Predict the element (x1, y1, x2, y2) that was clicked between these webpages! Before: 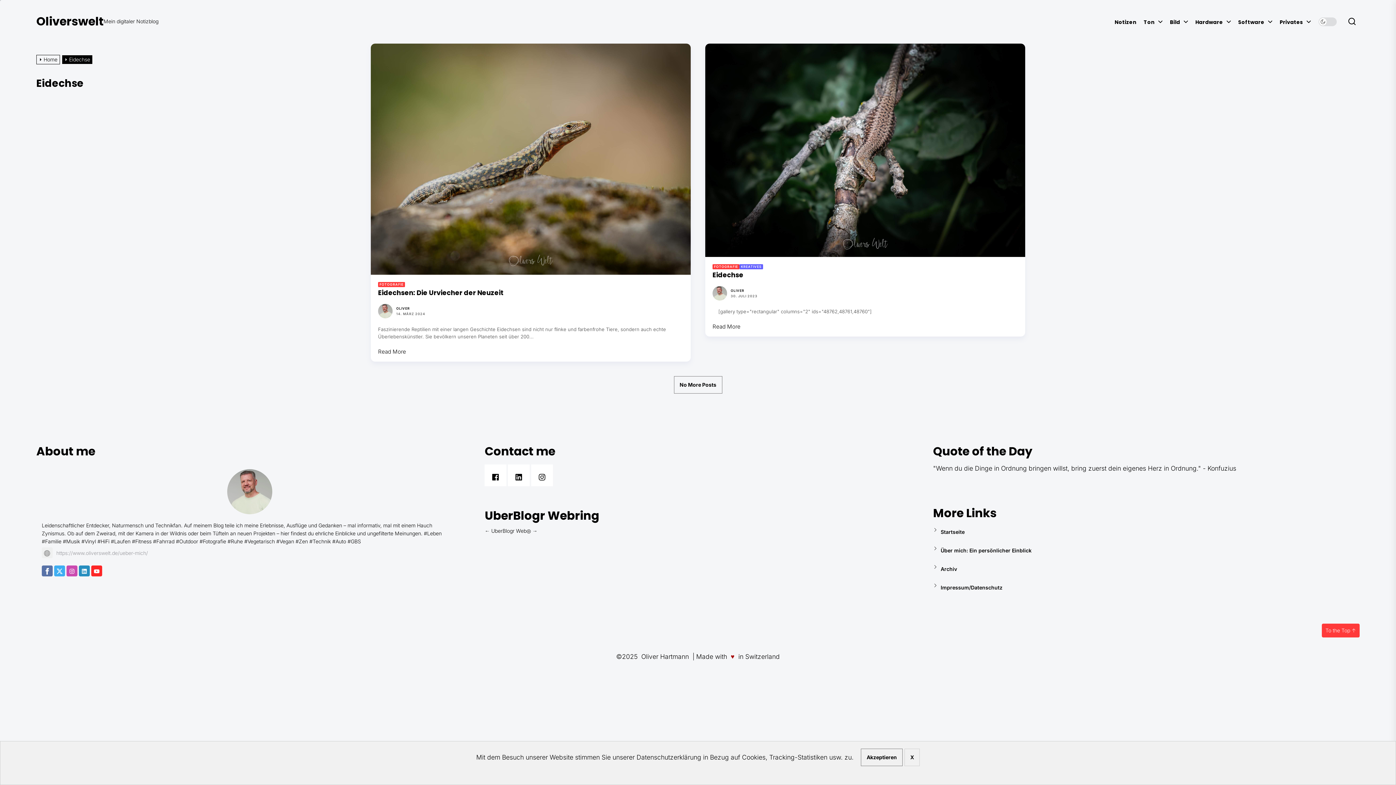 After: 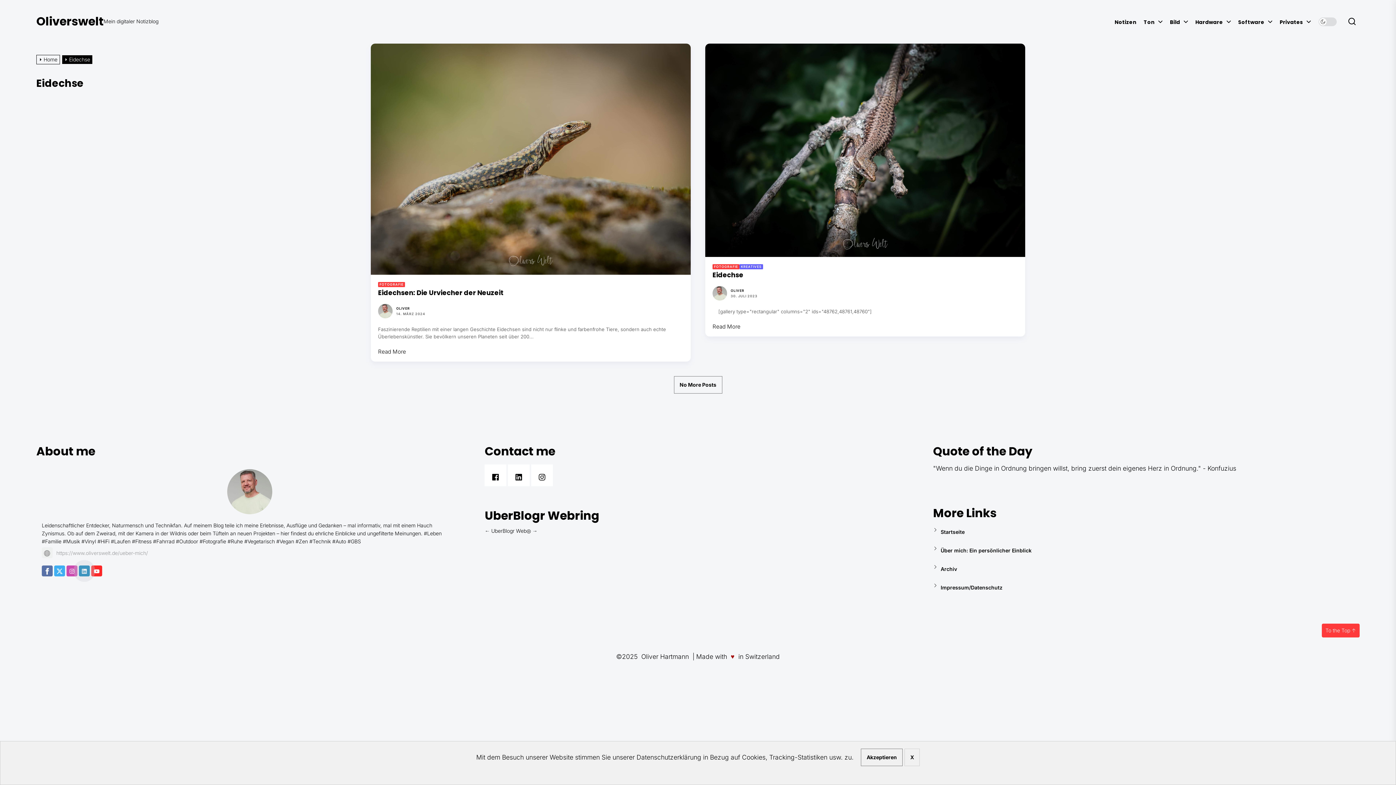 Action: bbox: (78, 568, 91, 574) label:  